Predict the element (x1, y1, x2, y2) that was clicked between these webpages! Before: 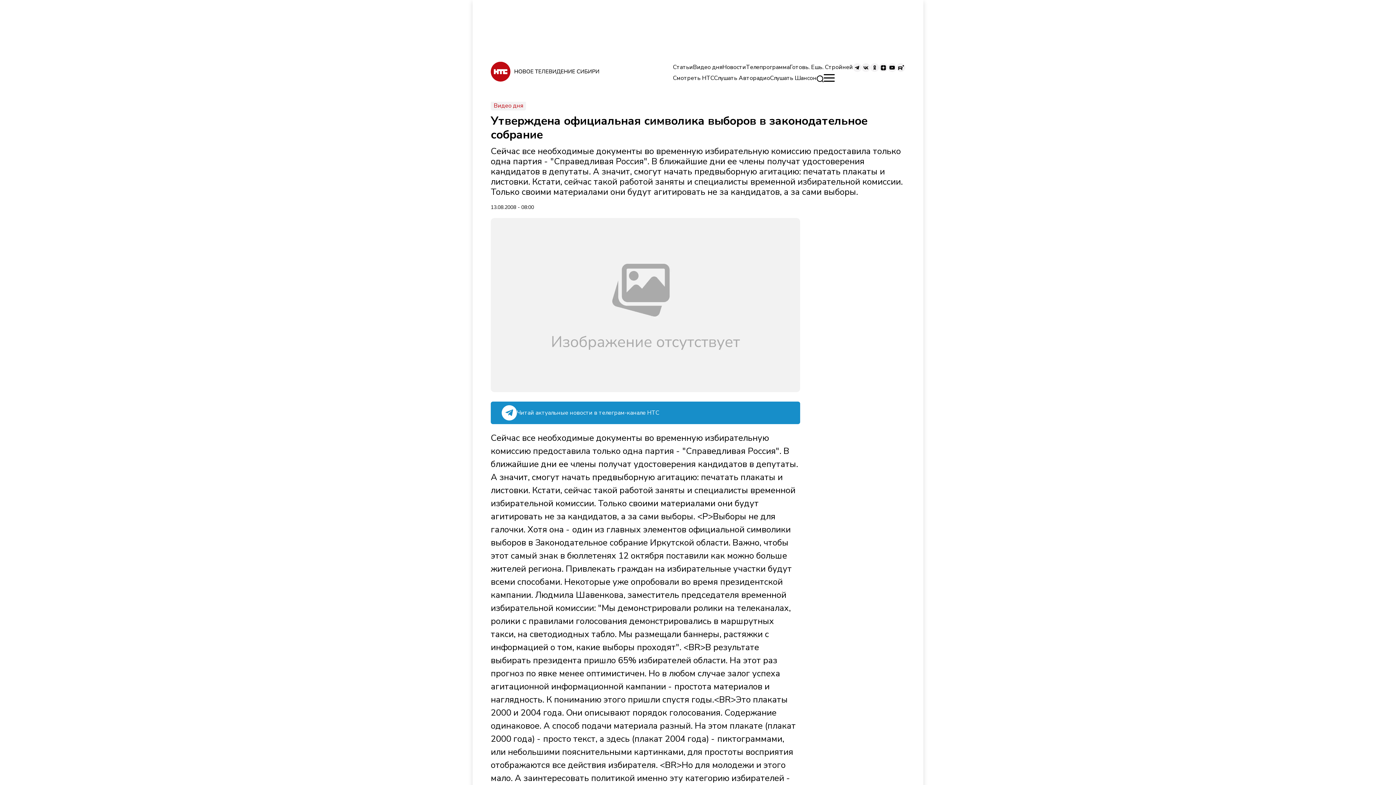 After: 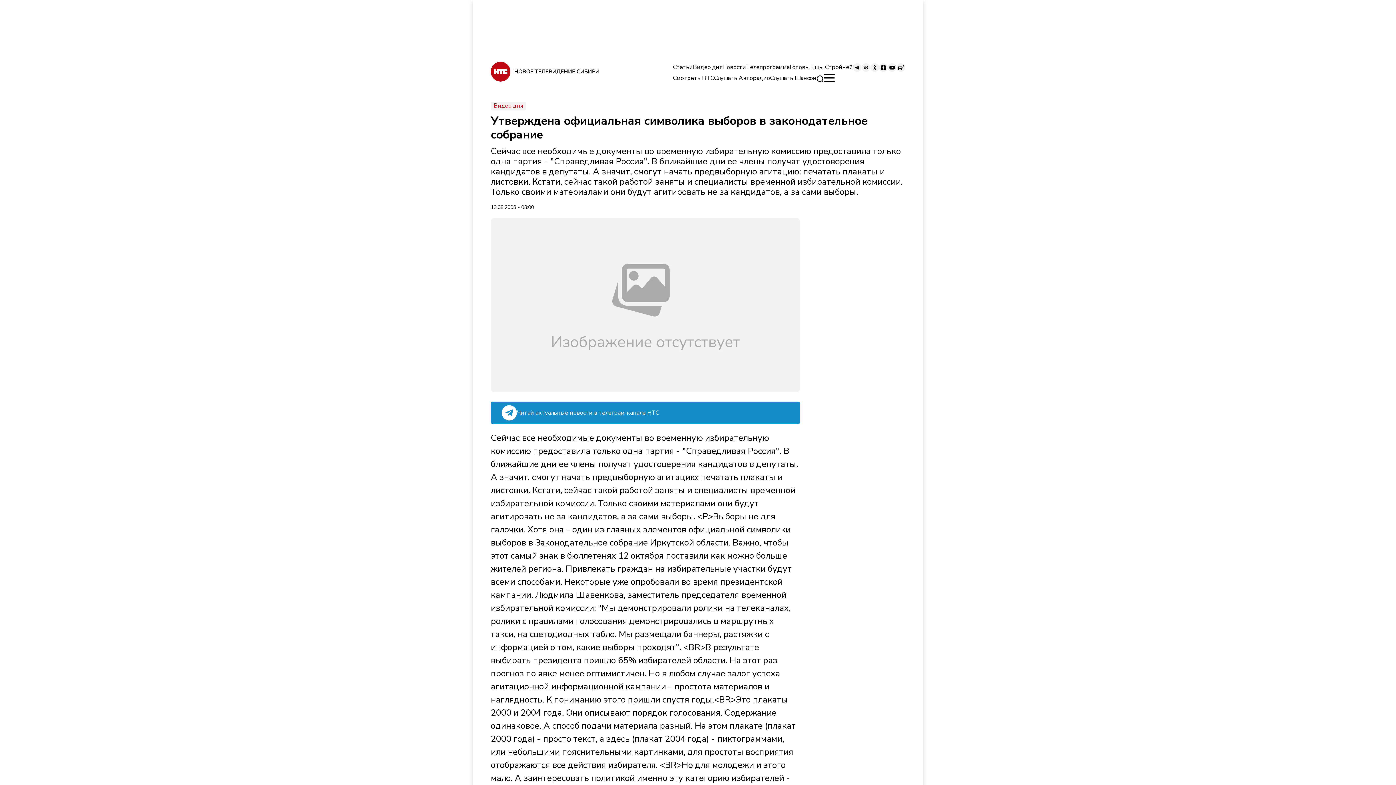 Action: bbox: (861, 63, 870, 74)